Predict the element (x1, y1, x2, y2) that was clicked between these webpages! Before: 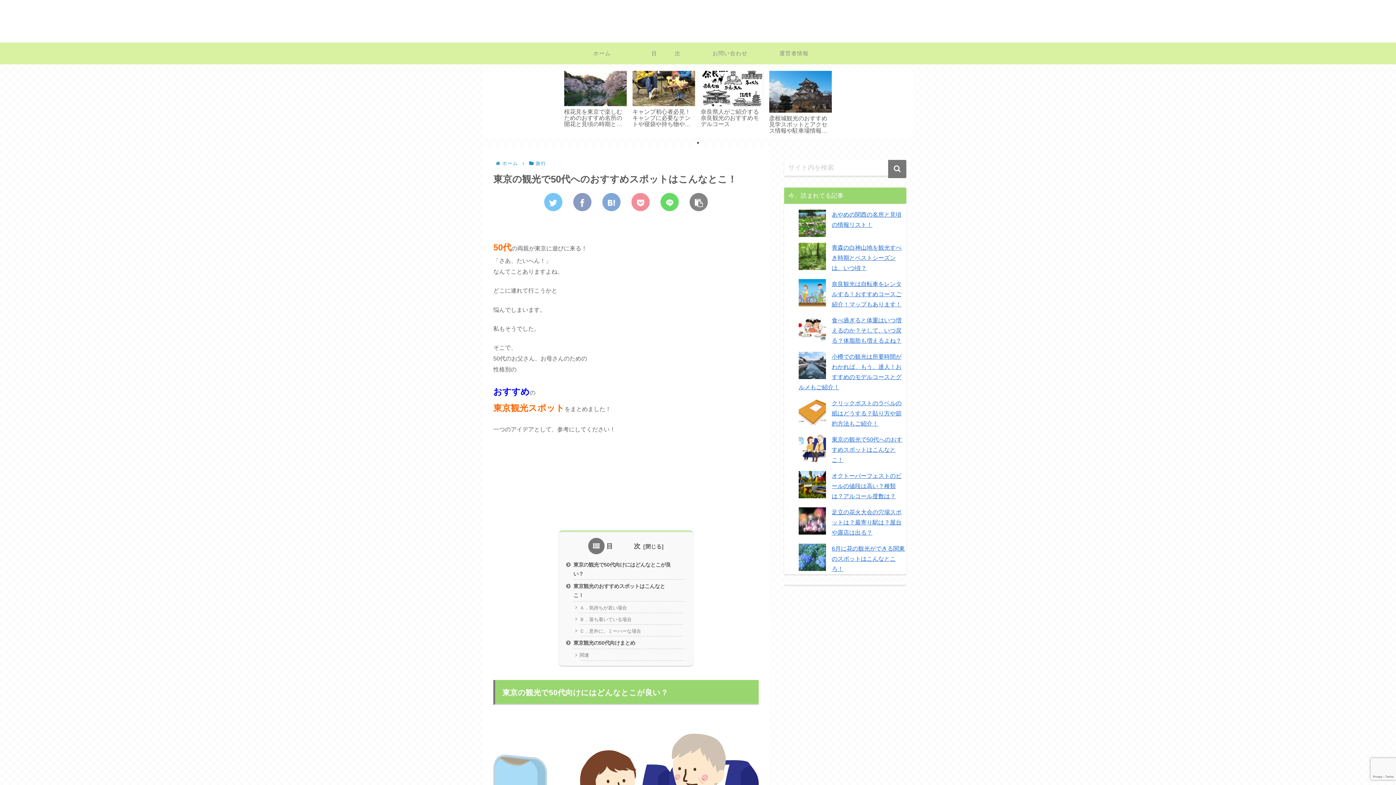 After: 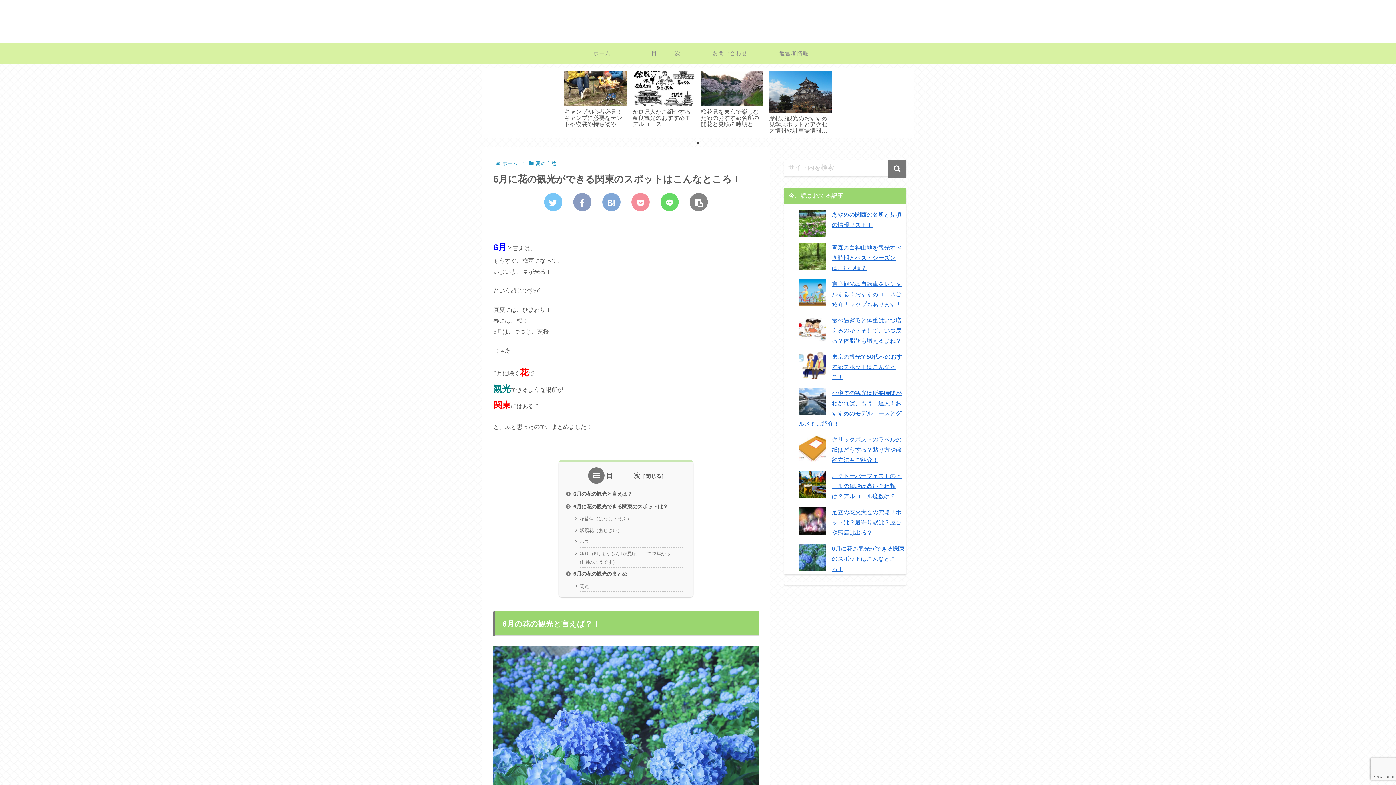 Action: label: 6月に花の観光ができる関東のスポットはこんなところ！ bbox: (832, 545, 905, 572)